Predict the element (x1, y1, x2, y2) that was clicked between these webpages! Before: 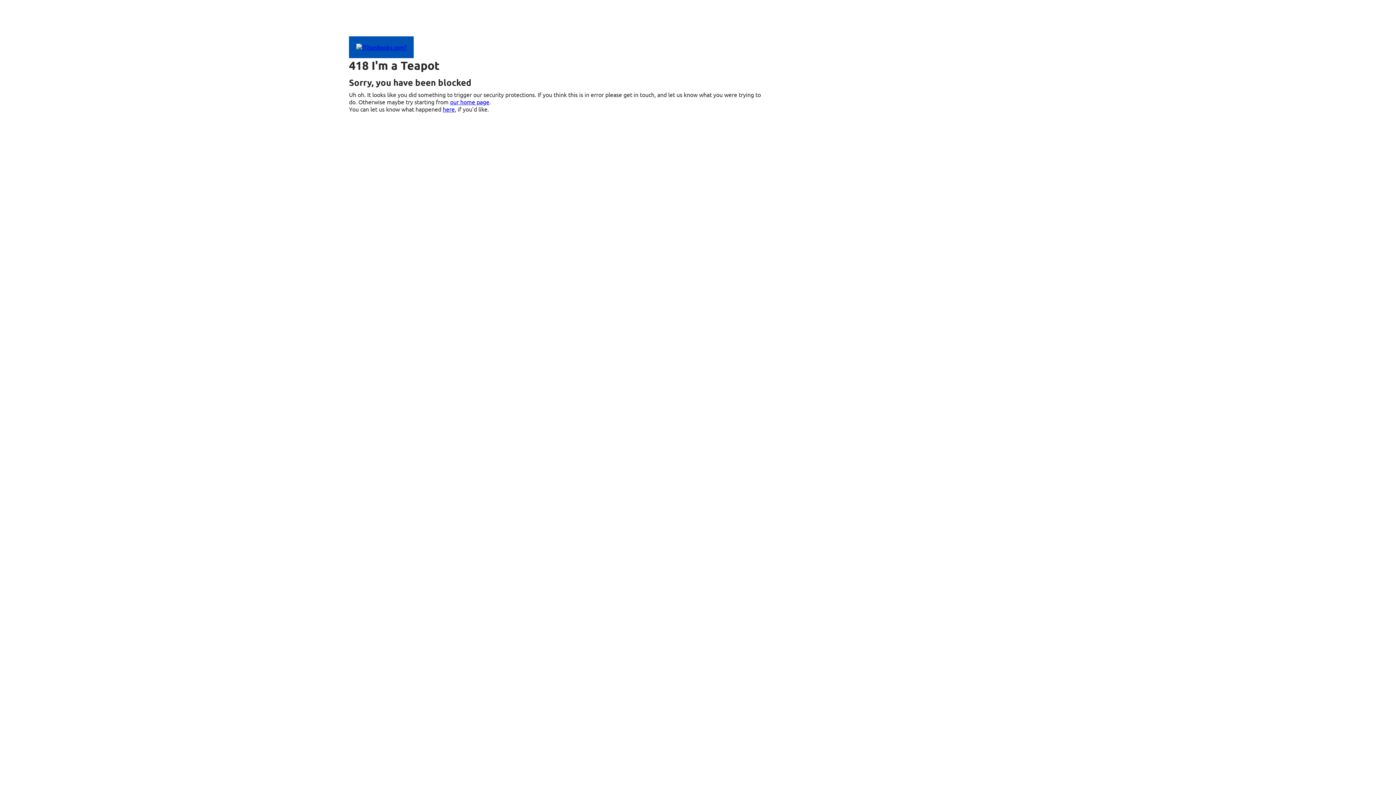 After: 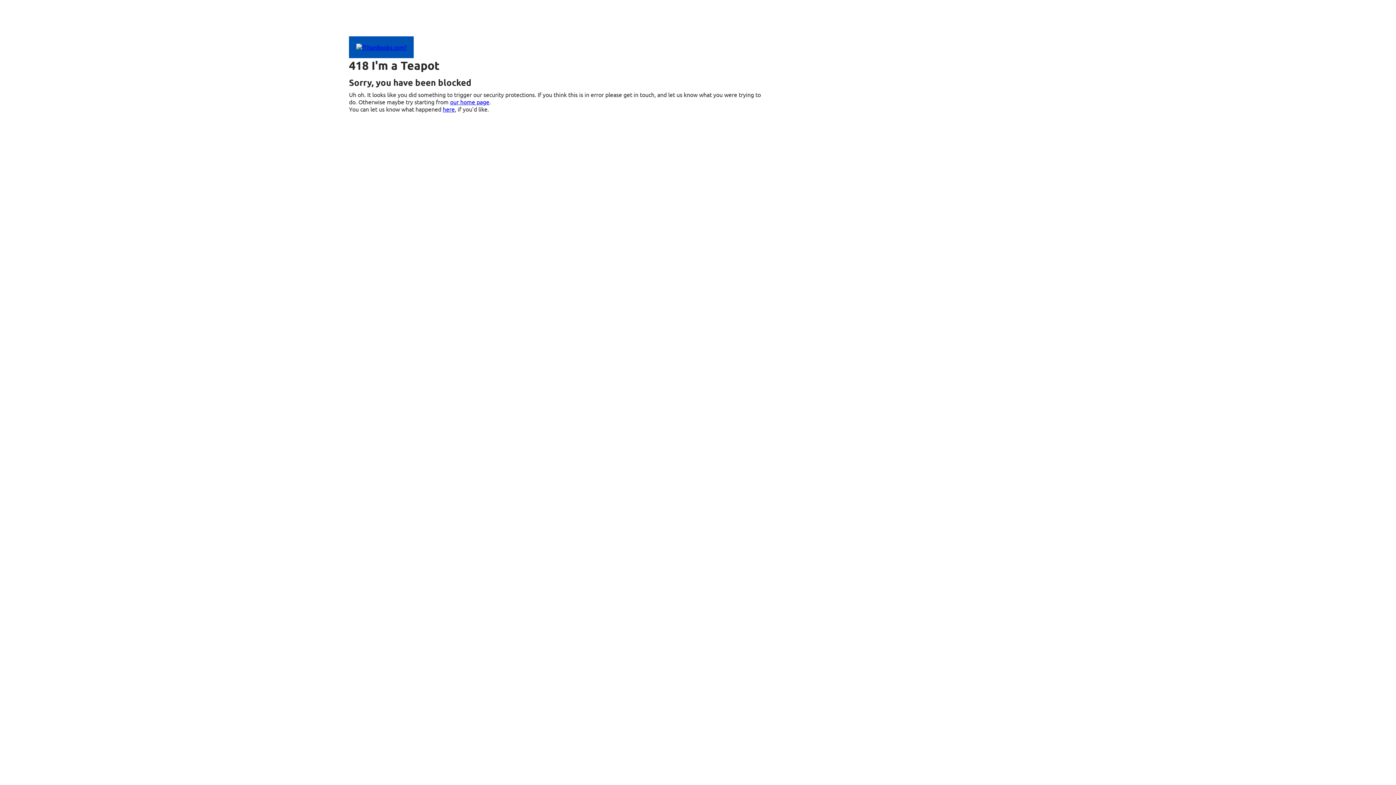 Action: bbox: (442, 105, 454, 112) label: here